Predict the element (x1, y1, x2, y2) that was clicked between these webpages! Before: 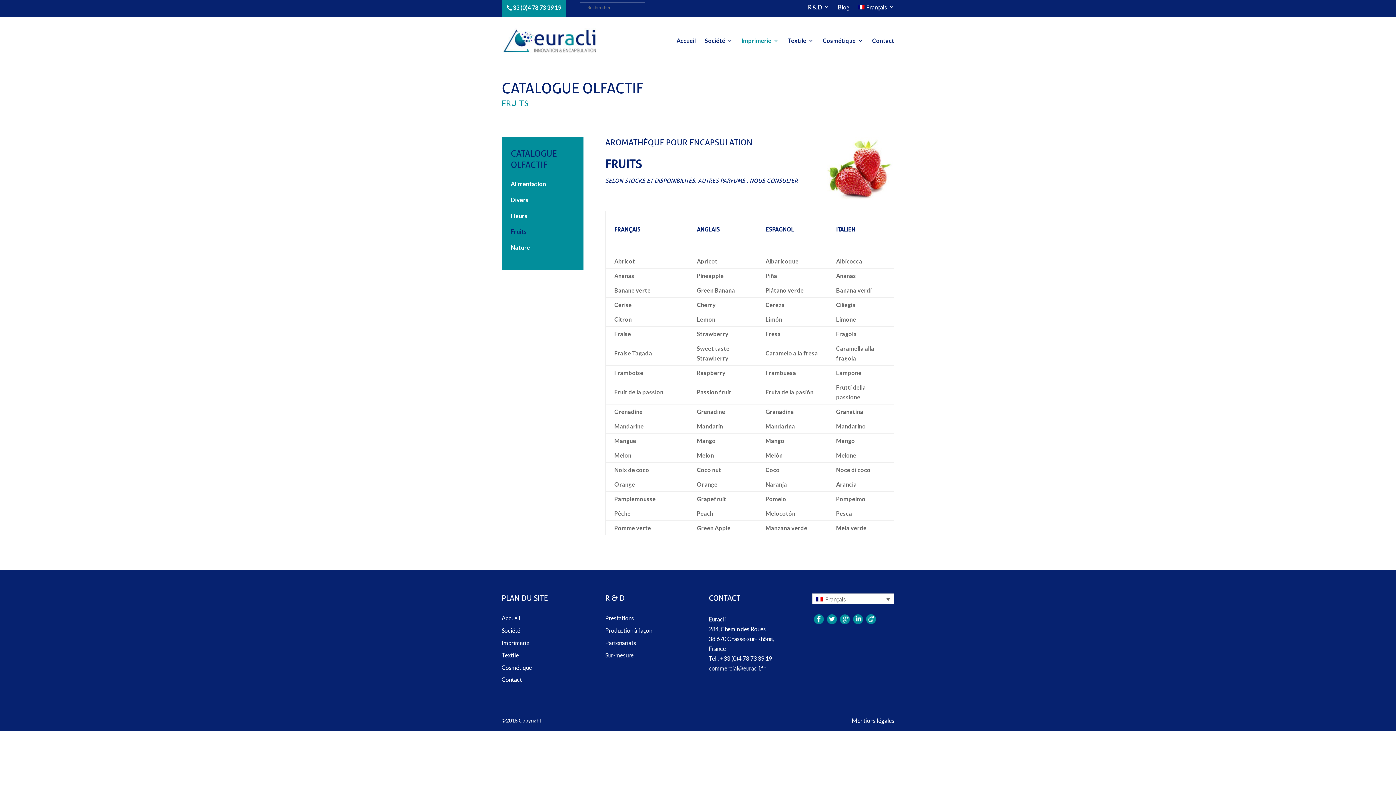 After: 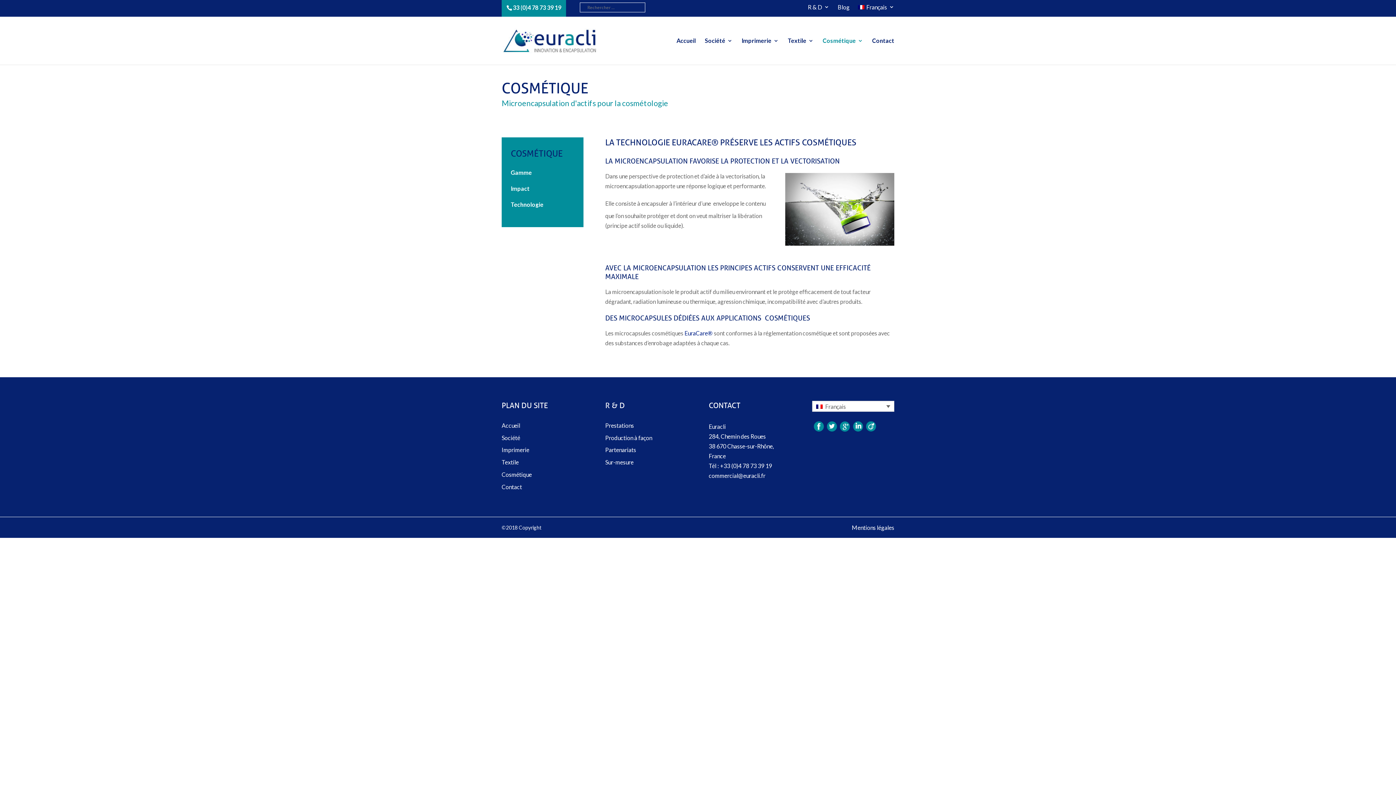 Action: bbox: (501, 664, 532, 671) label: Cosmétique